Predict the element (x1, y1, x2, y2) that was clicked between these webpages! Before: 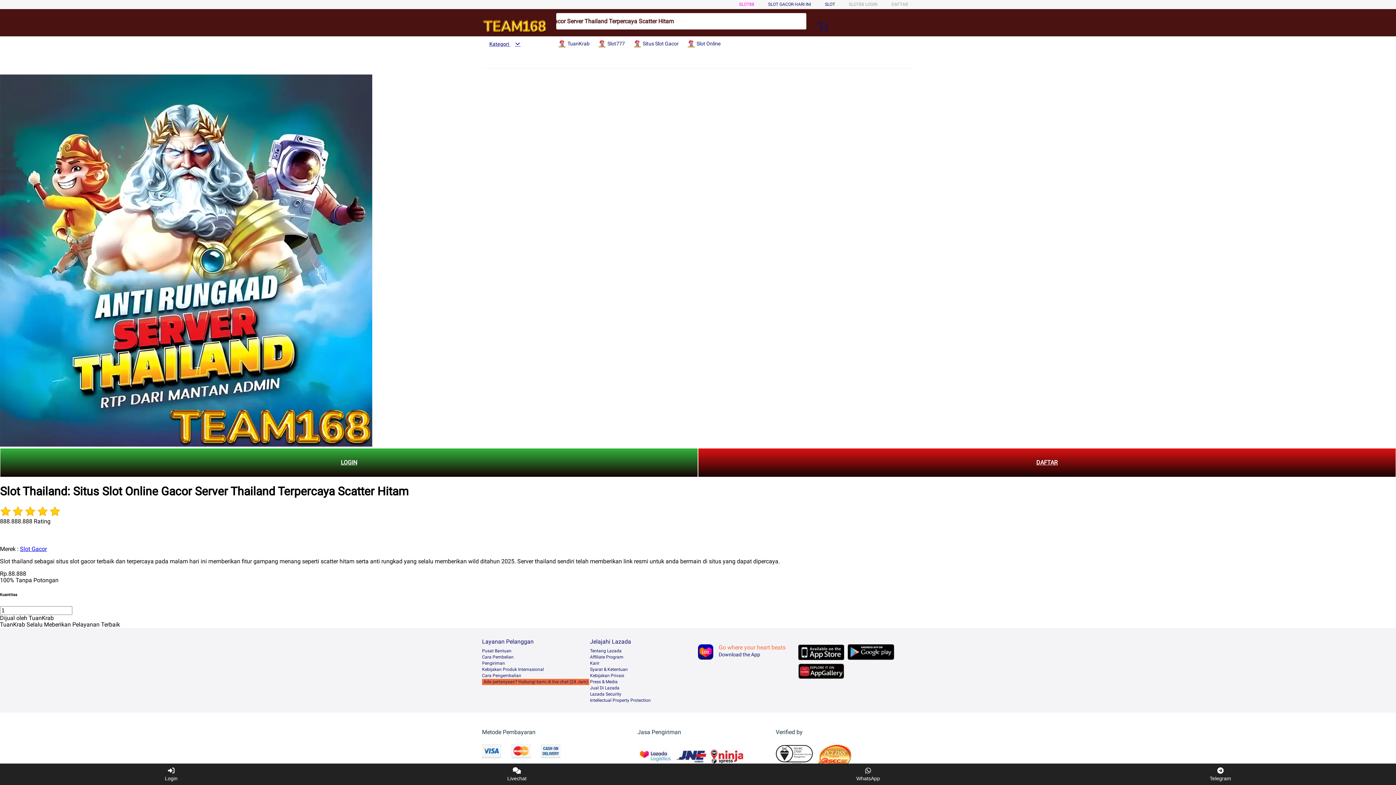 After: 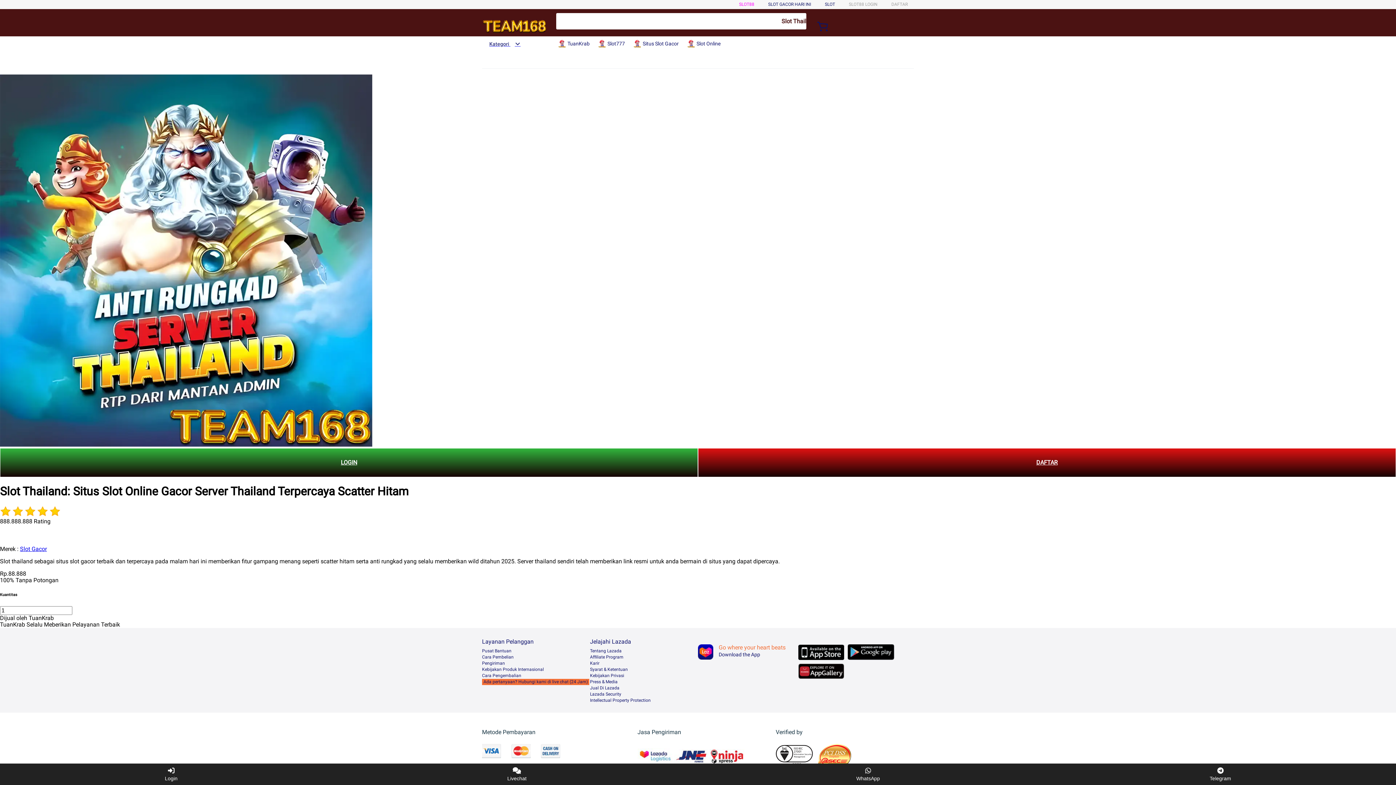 Action: bbox: (775, 744, 818, 766)